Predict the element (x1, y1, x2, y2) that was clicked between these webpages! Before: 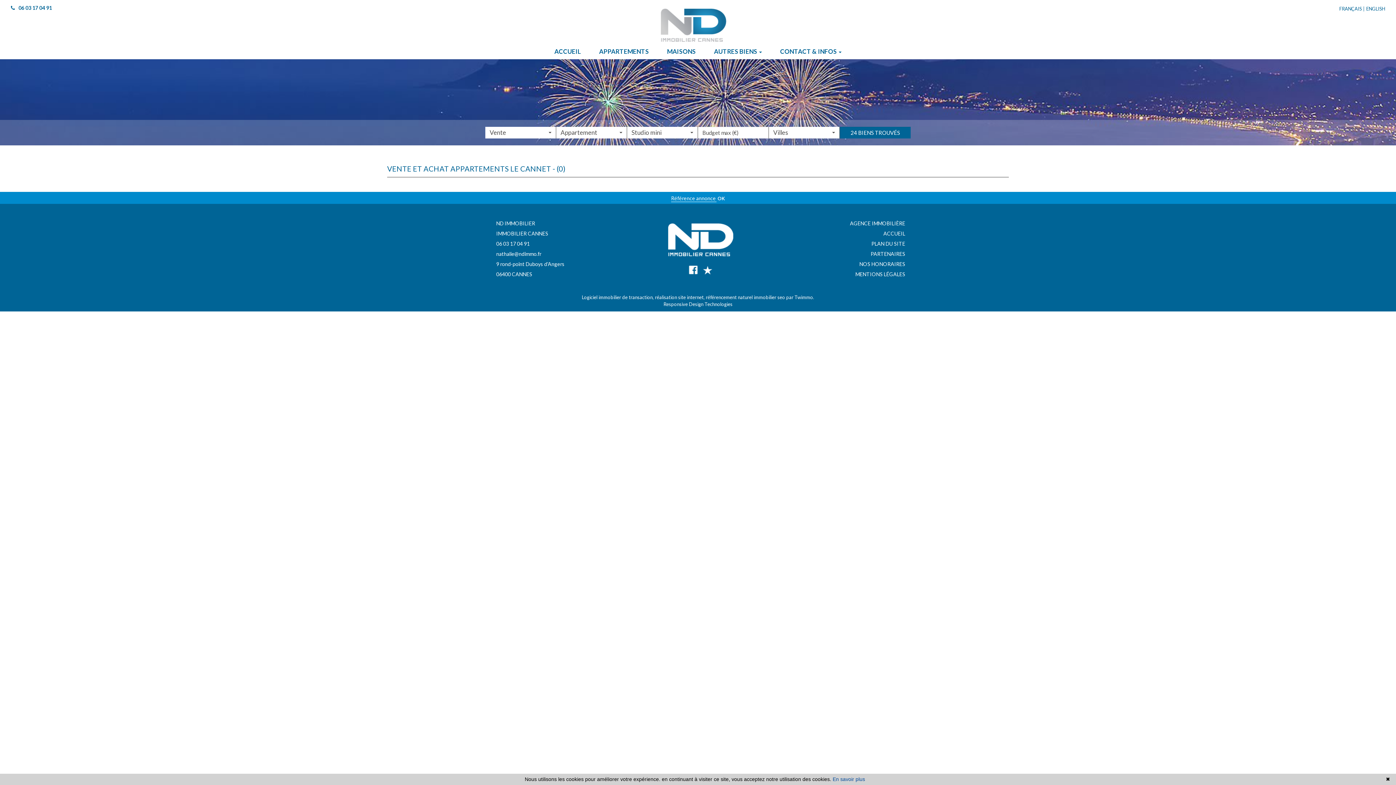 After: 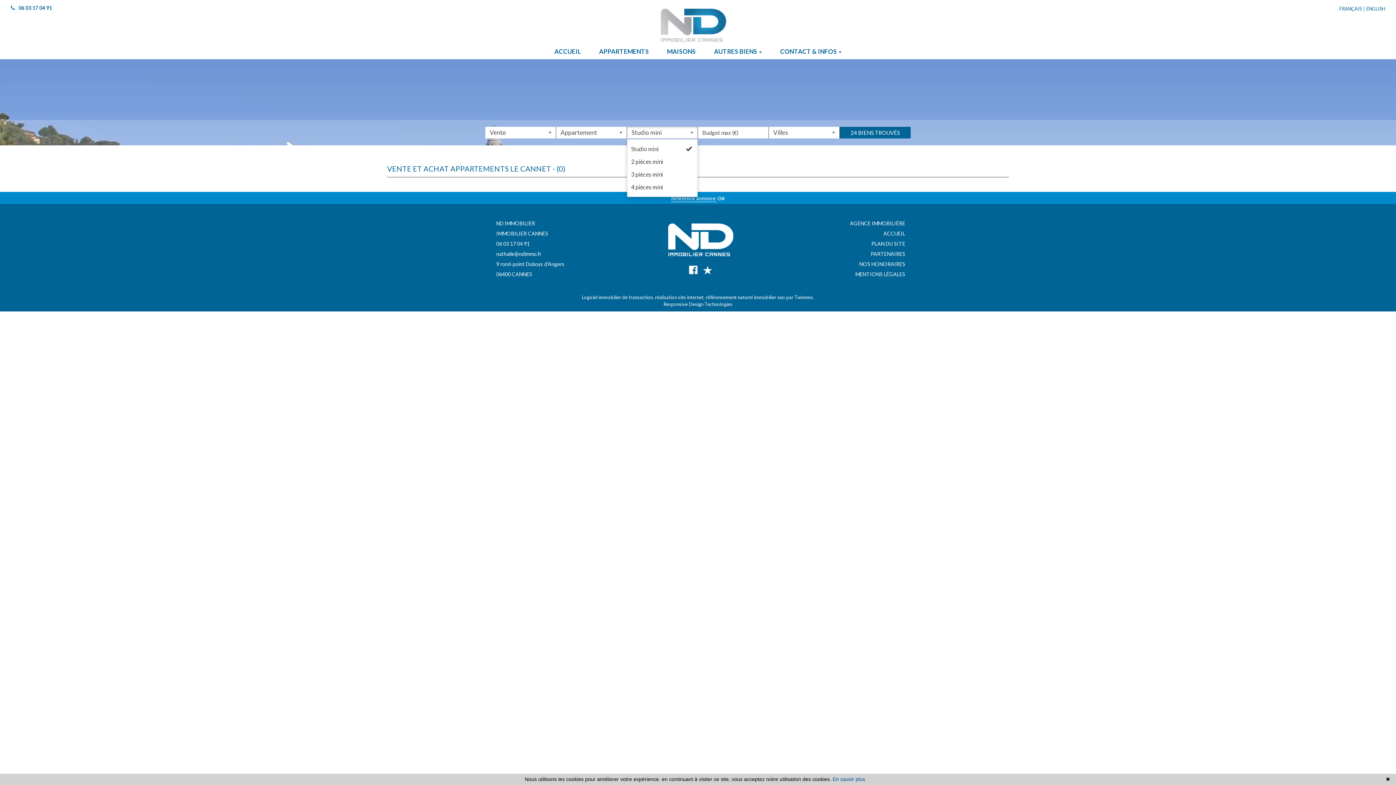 Action: bbox: (627, 126, 697, 138) label: Studio mini
 